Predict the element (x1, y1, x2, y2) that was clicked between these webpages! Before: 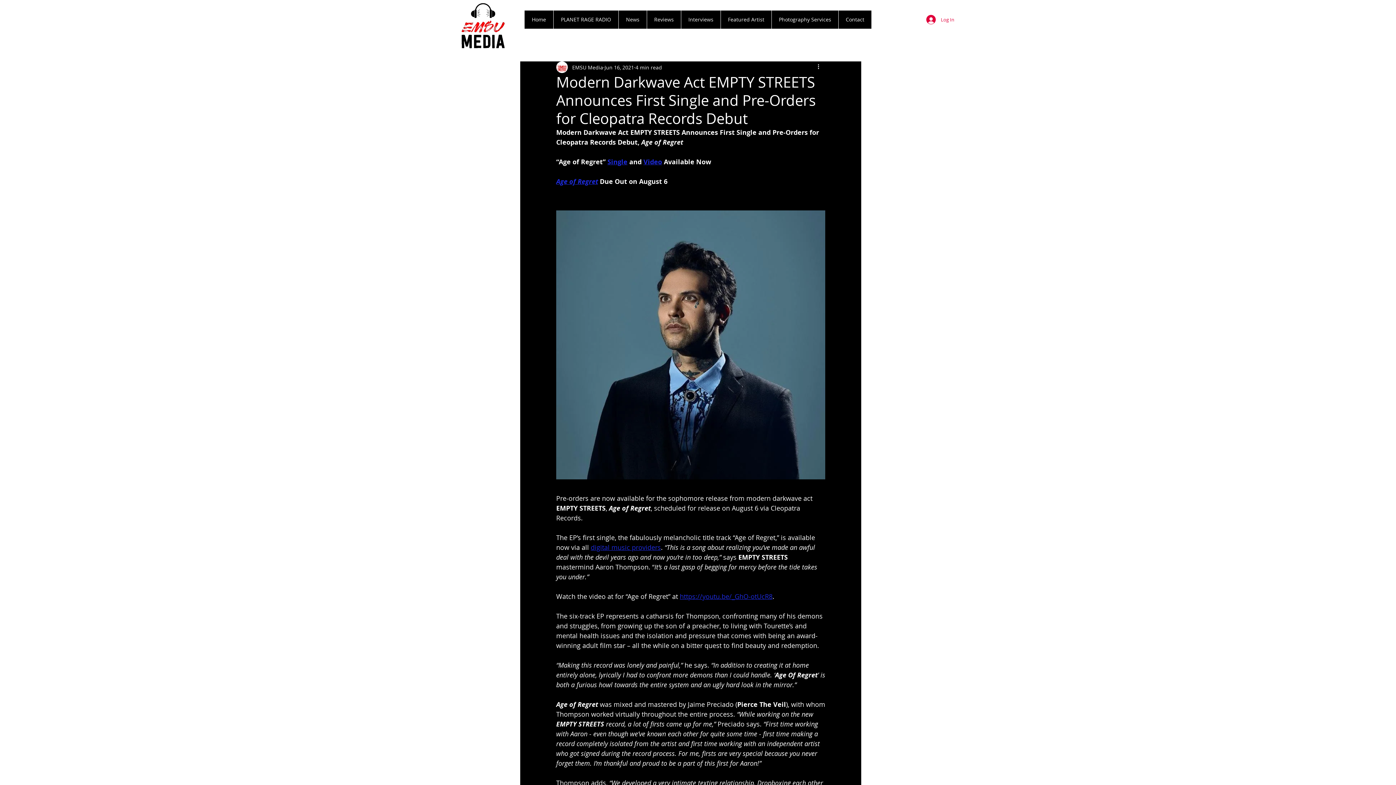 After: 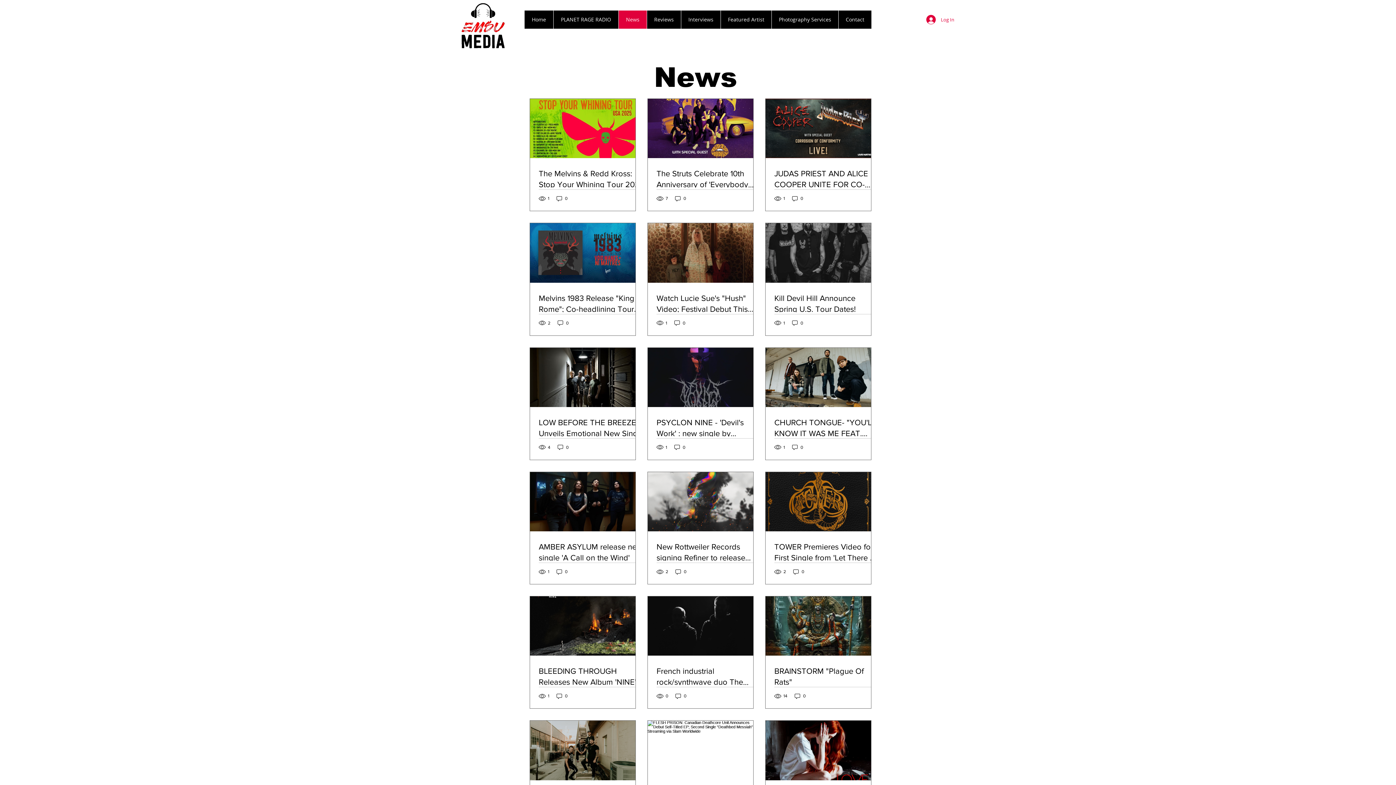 Action: bbox: (618, 10, 646, 28) label: News